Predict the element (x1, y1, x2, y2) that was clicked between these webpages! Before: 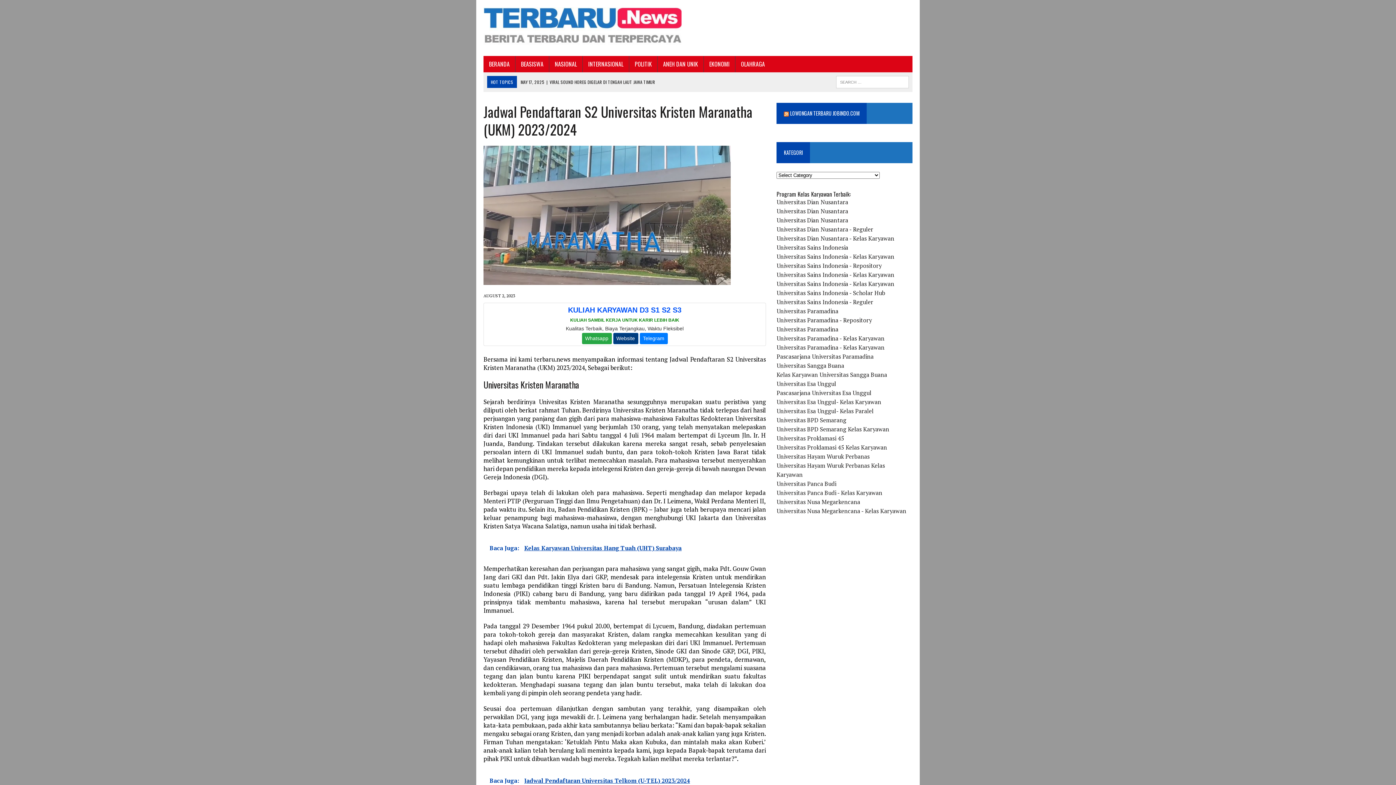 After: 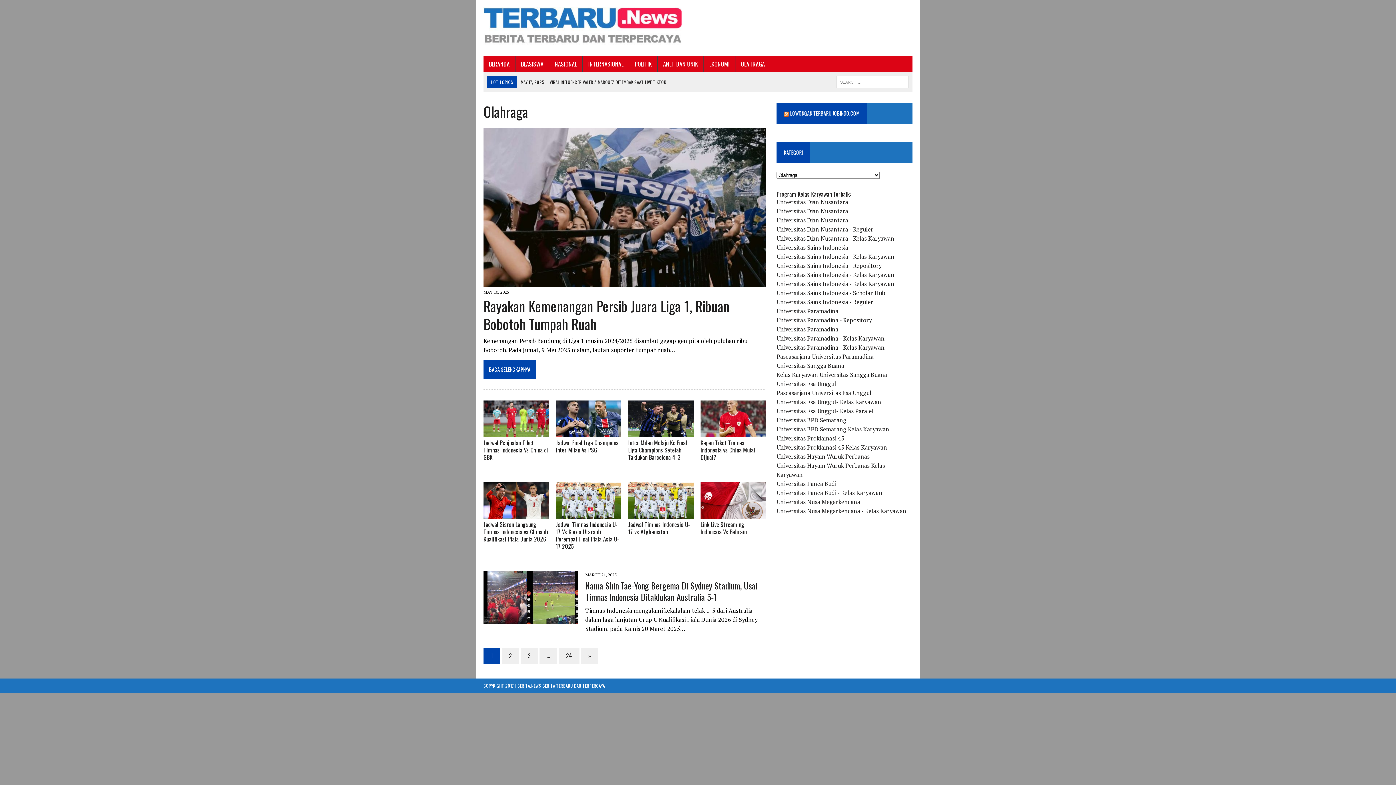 Action: bbox: (735, 56, 770, 72) label: OLAHRAGA